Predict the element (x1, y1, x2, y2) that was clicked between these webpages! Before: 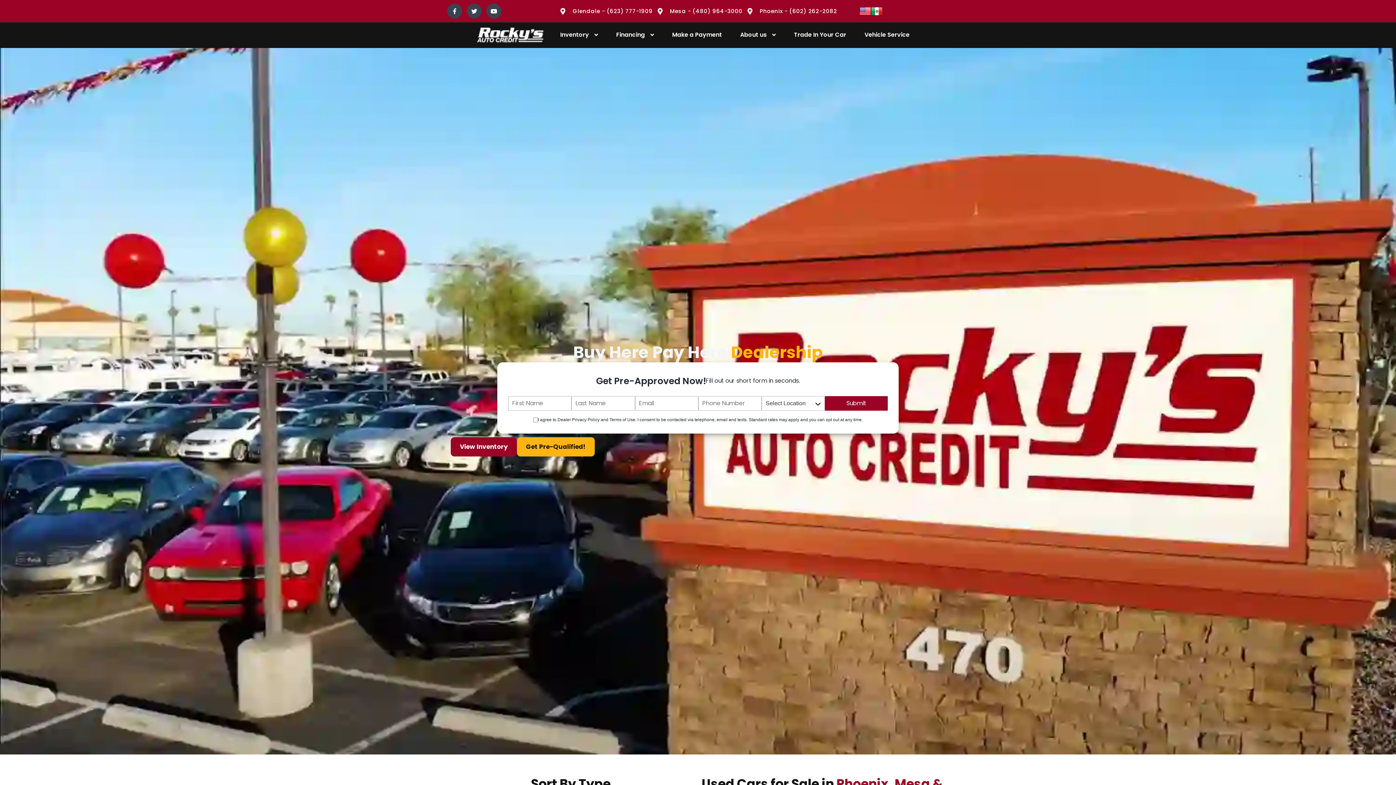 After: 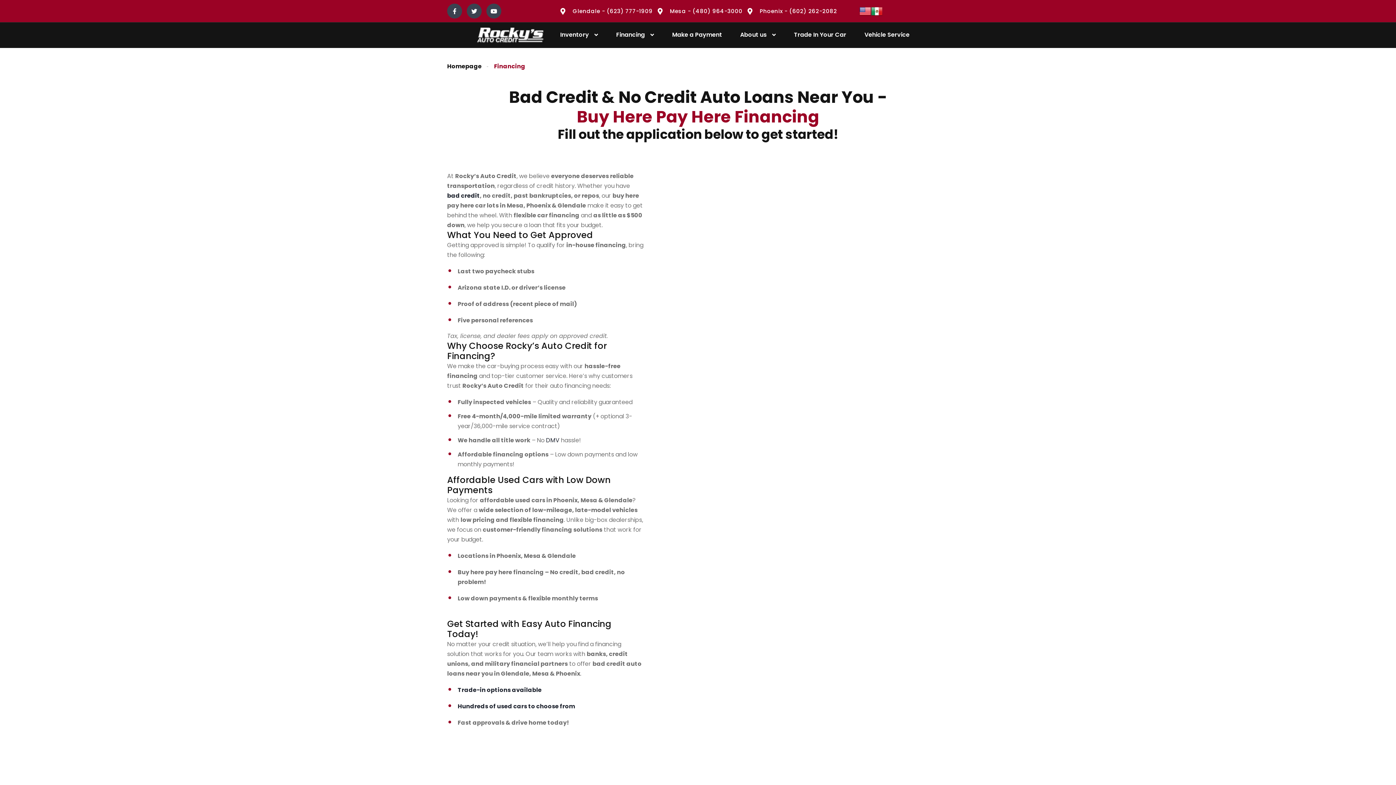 Action: label: Get Pre-Qualified! bbox: (517, 437, 594, 456)